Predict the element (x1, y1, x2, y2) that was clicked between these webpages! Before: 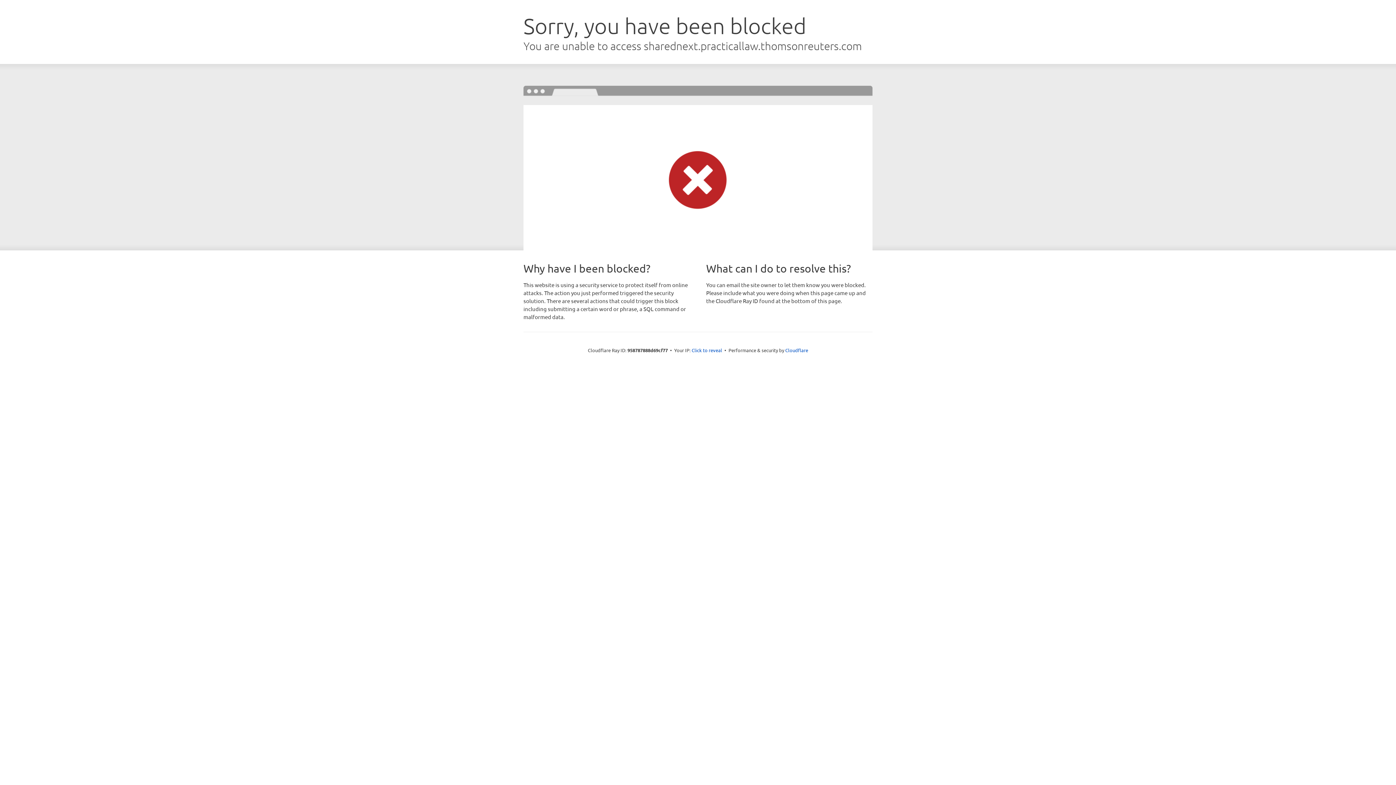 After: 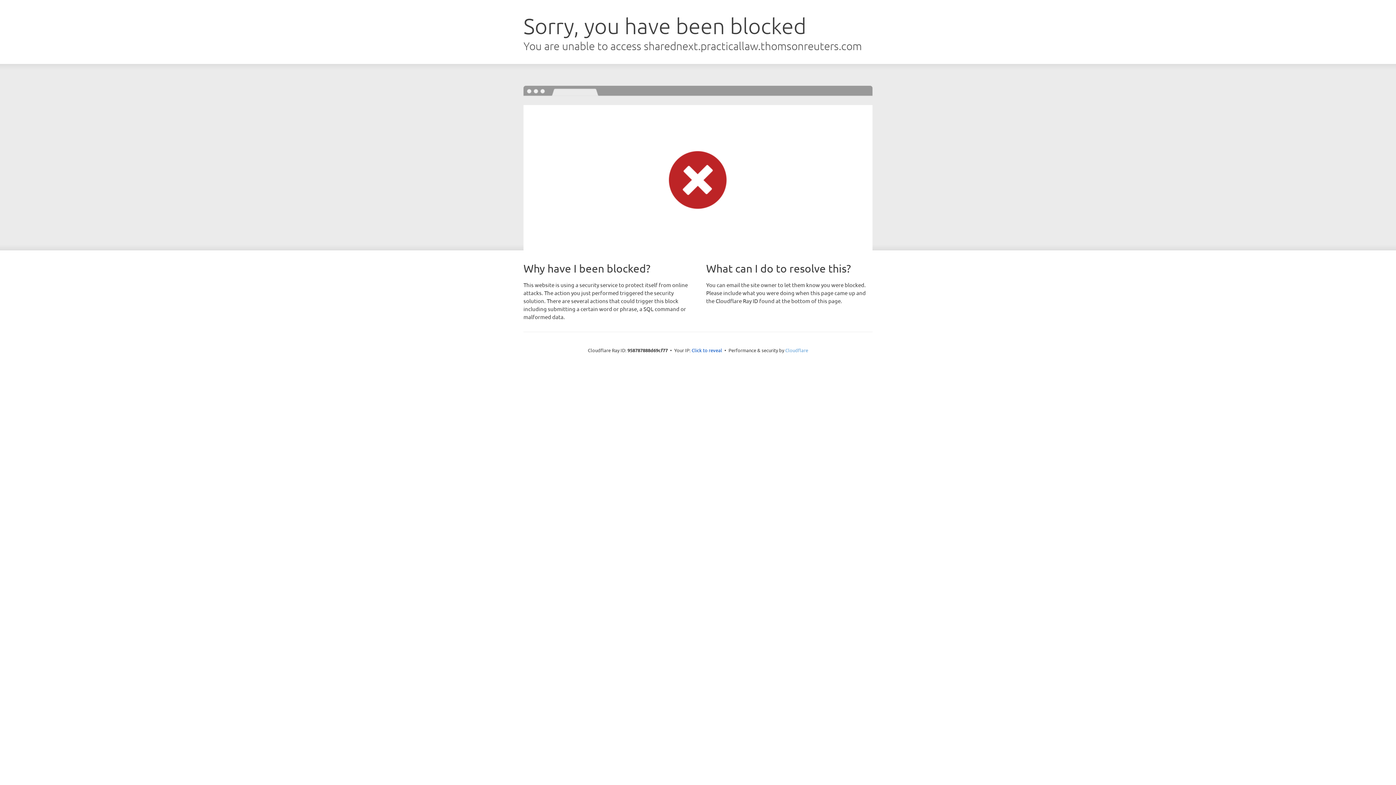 Action: bbox: (785, 347, 808, 353) label: Cloudflare